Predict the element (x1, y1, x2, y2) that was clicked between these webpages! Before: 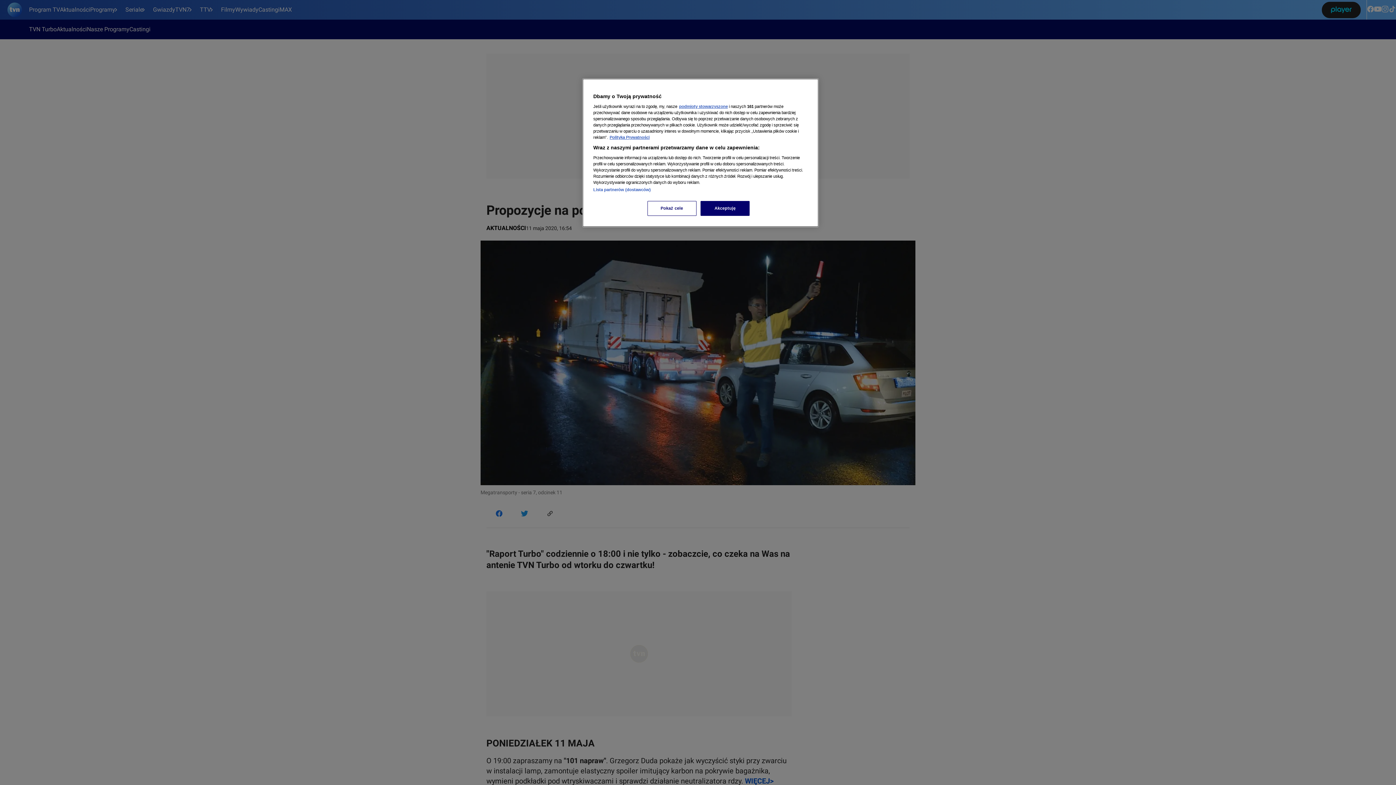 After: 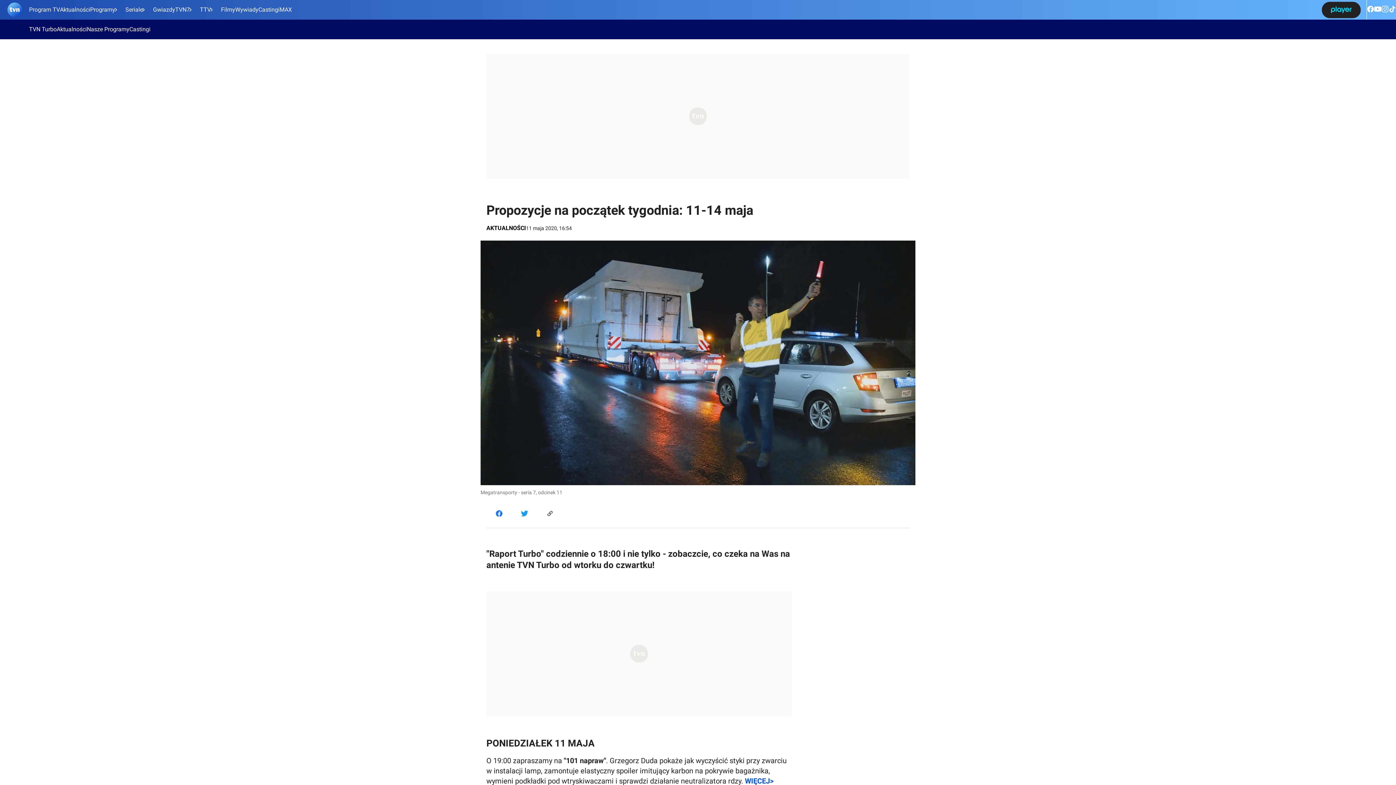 Action: label: Akceptuję bbox: (700, 201, 749, 216)